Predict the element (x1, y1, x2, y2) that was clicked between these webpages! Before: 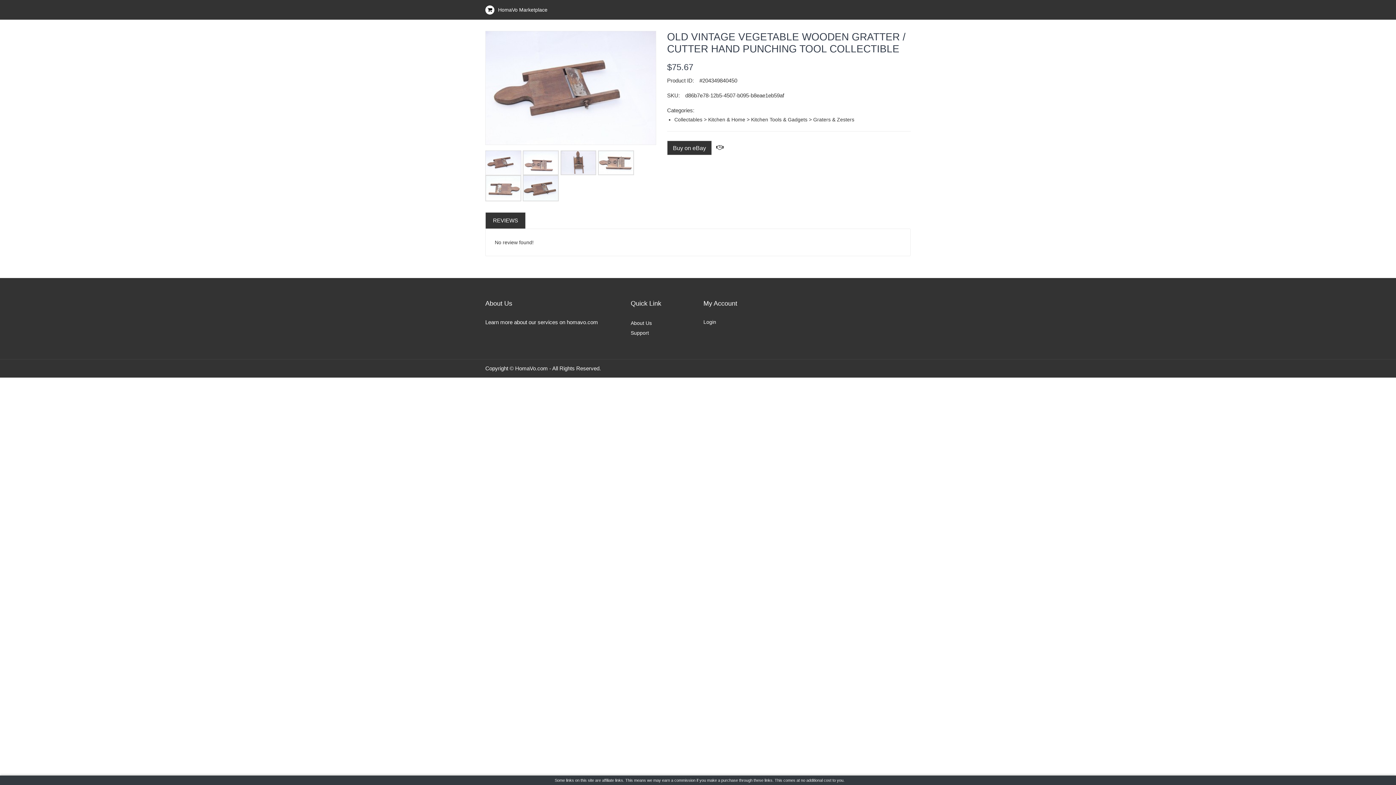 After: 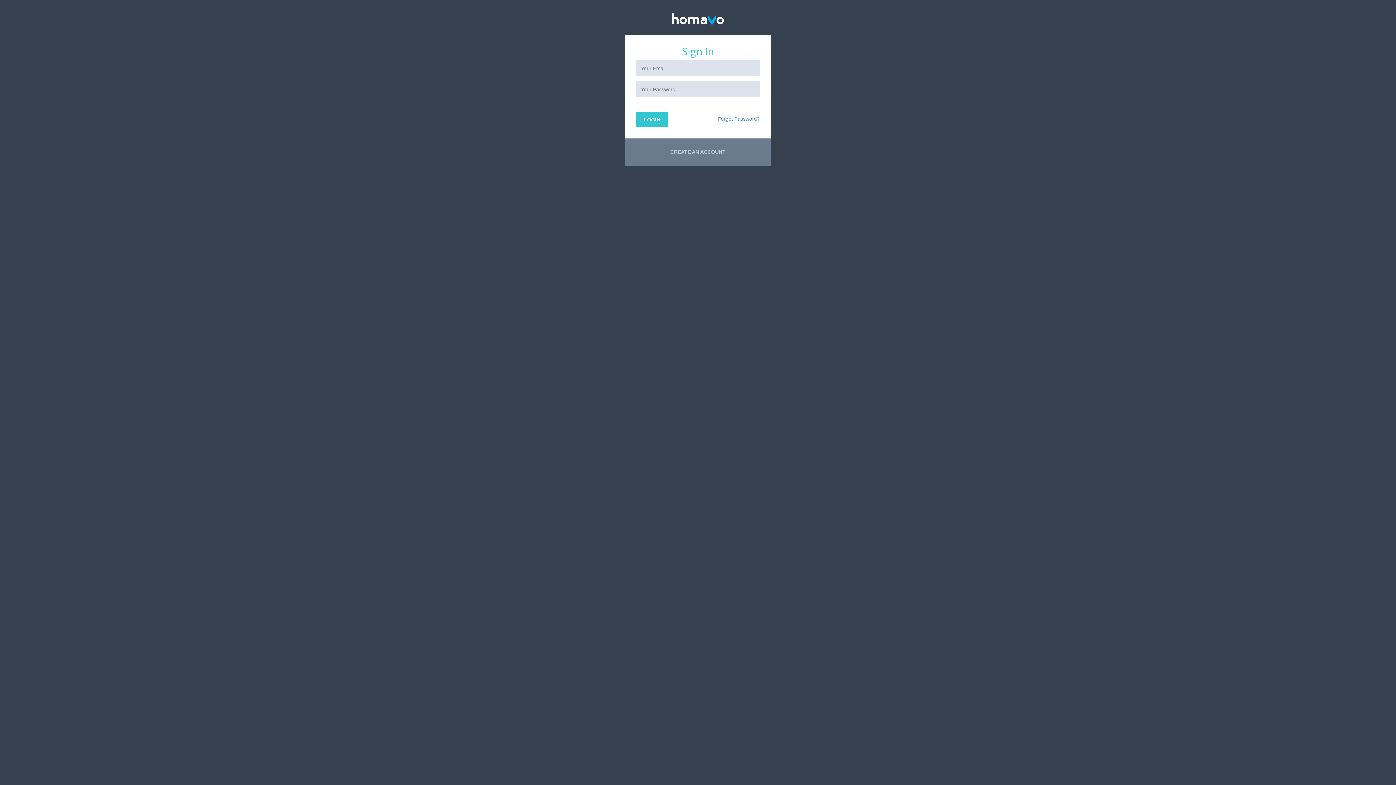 Action: label: Login bbox: (703, 319, 716, 325)